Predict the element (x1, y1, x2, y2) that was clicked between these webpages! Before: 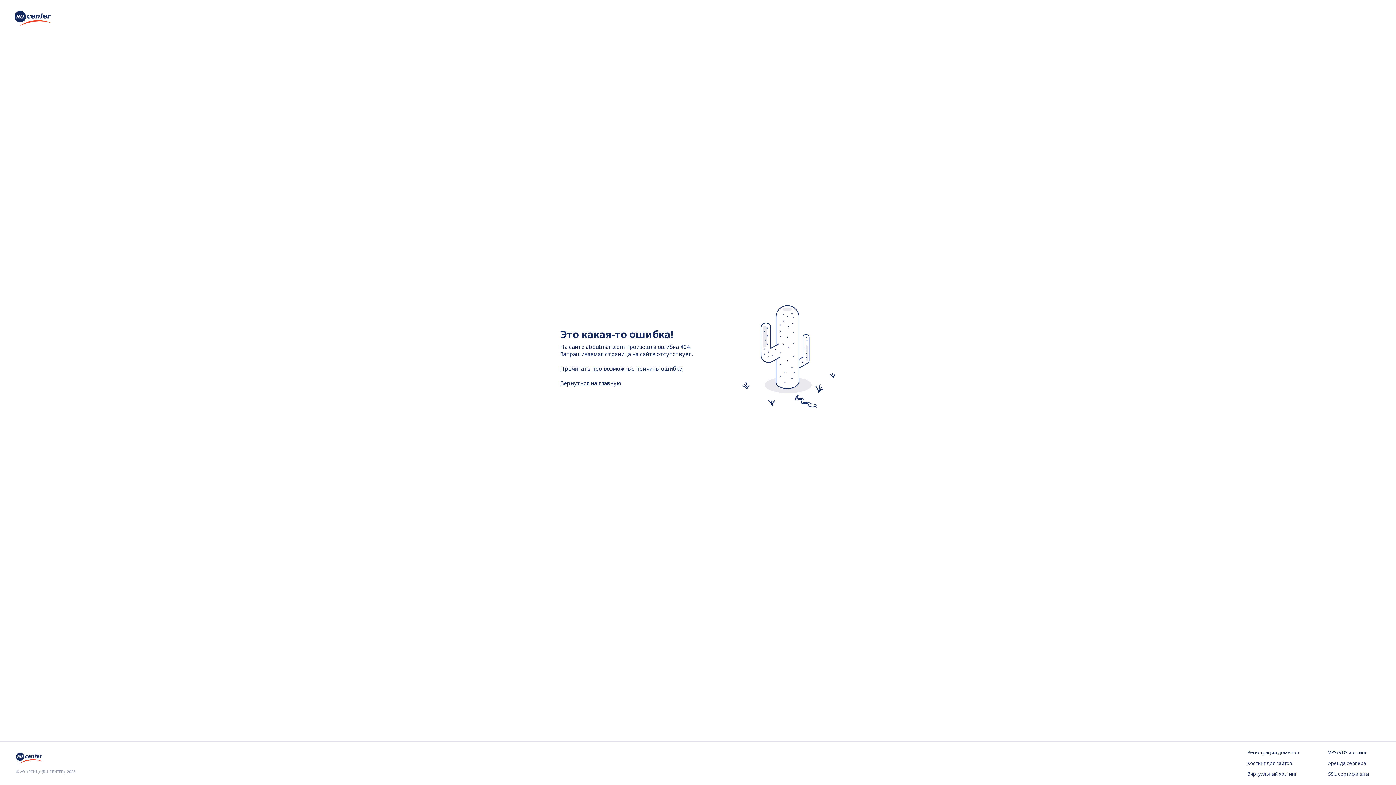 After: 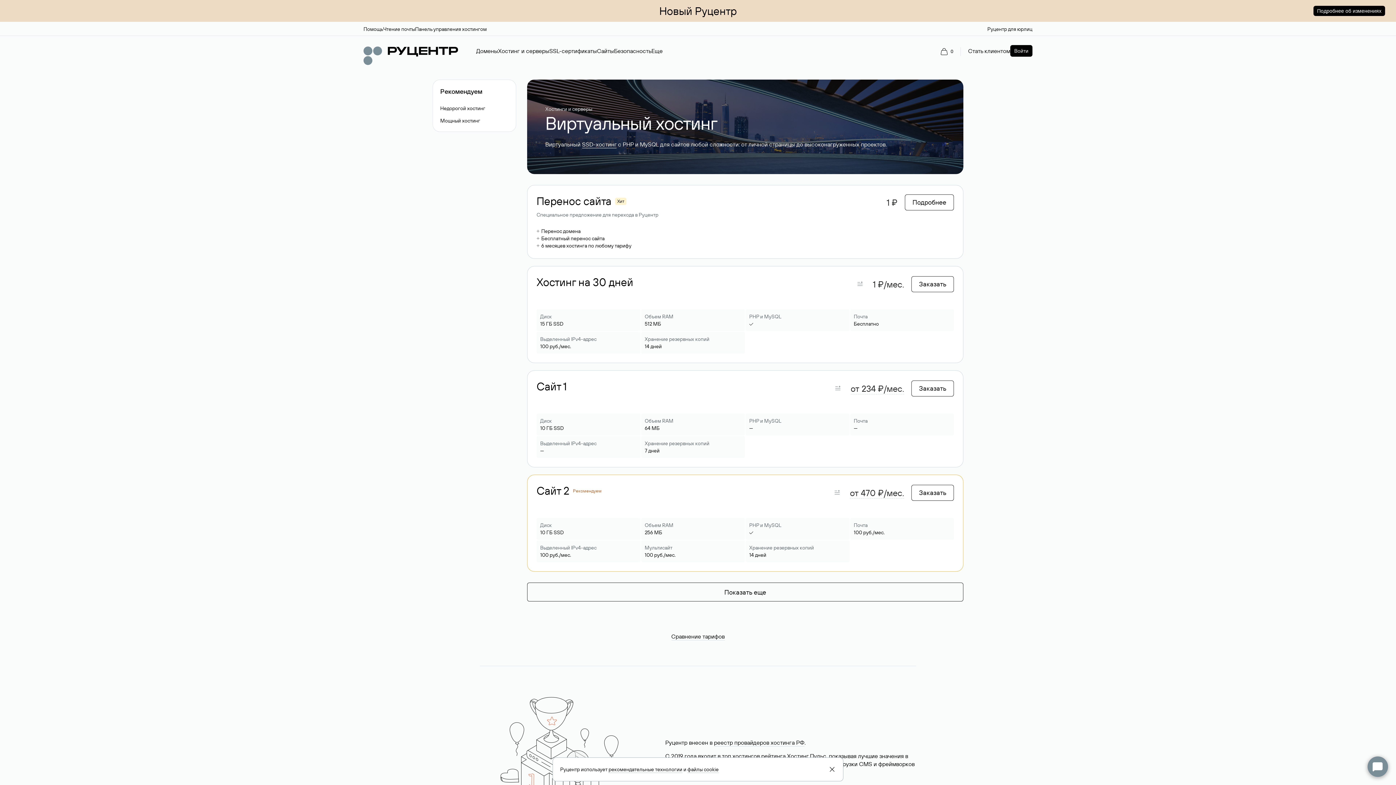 Action: label: Виртуальный хостинг bbox: (1247, 771, 1299, 778)